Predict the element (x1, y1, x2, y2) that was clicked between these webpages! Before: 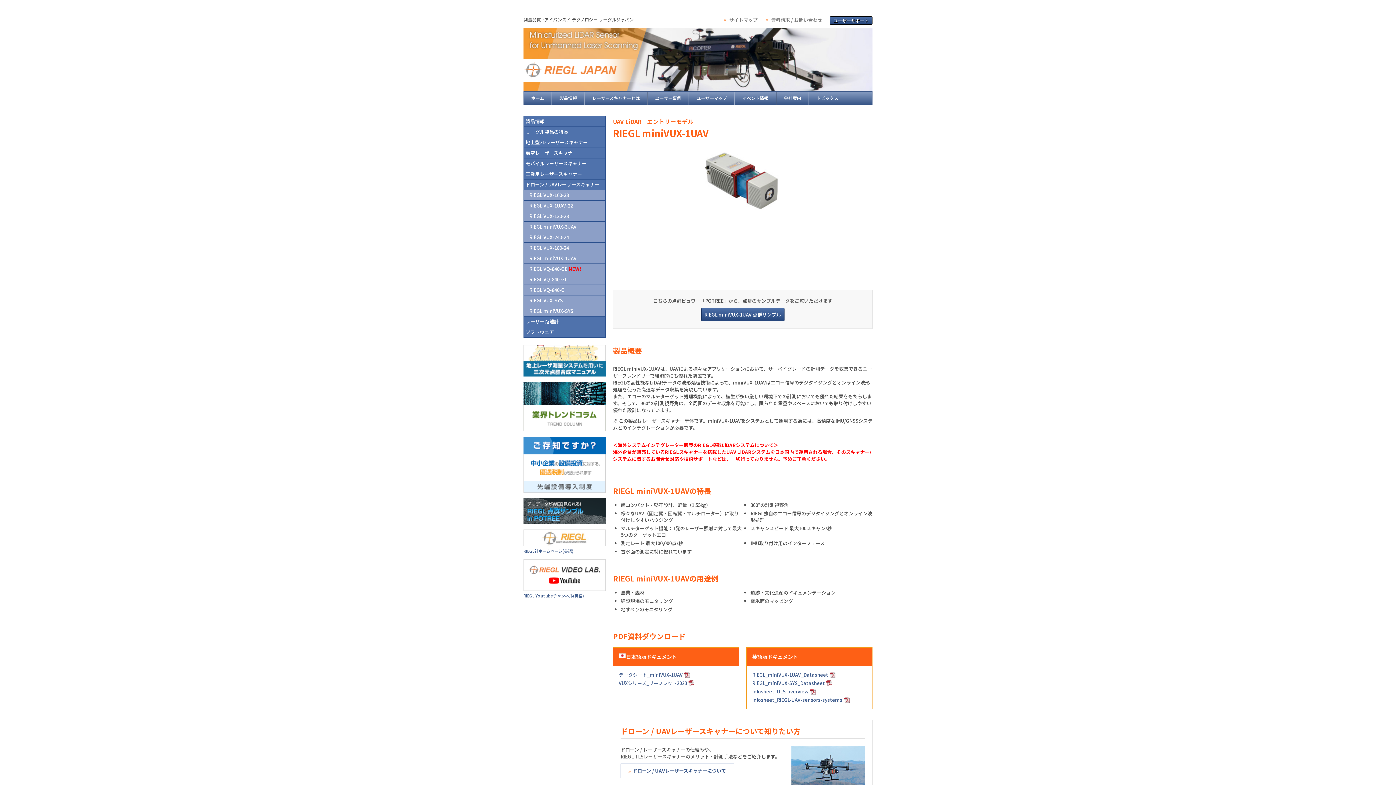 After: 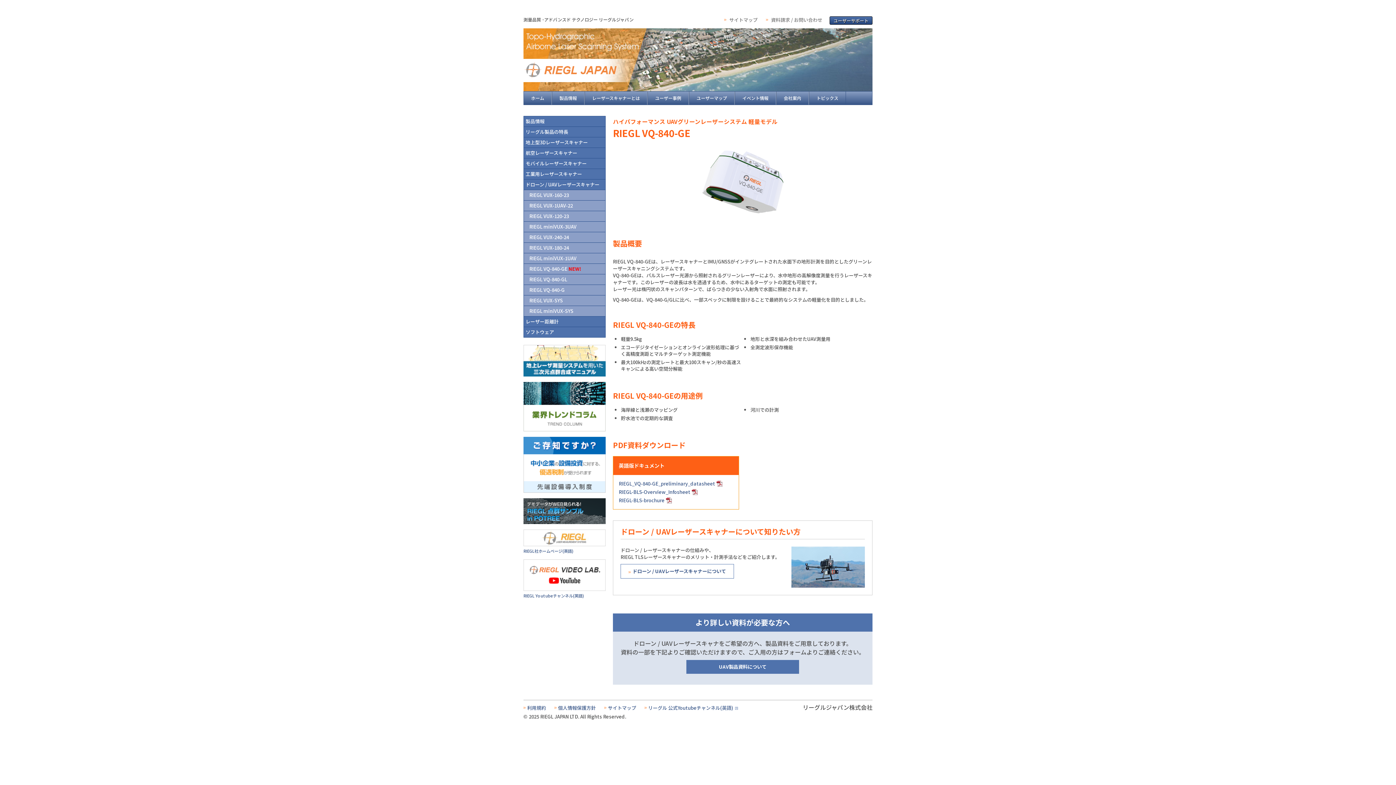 Action: bbox: (524, 264, 605, 274) label: RIEGL VQ-840-GE NEW!